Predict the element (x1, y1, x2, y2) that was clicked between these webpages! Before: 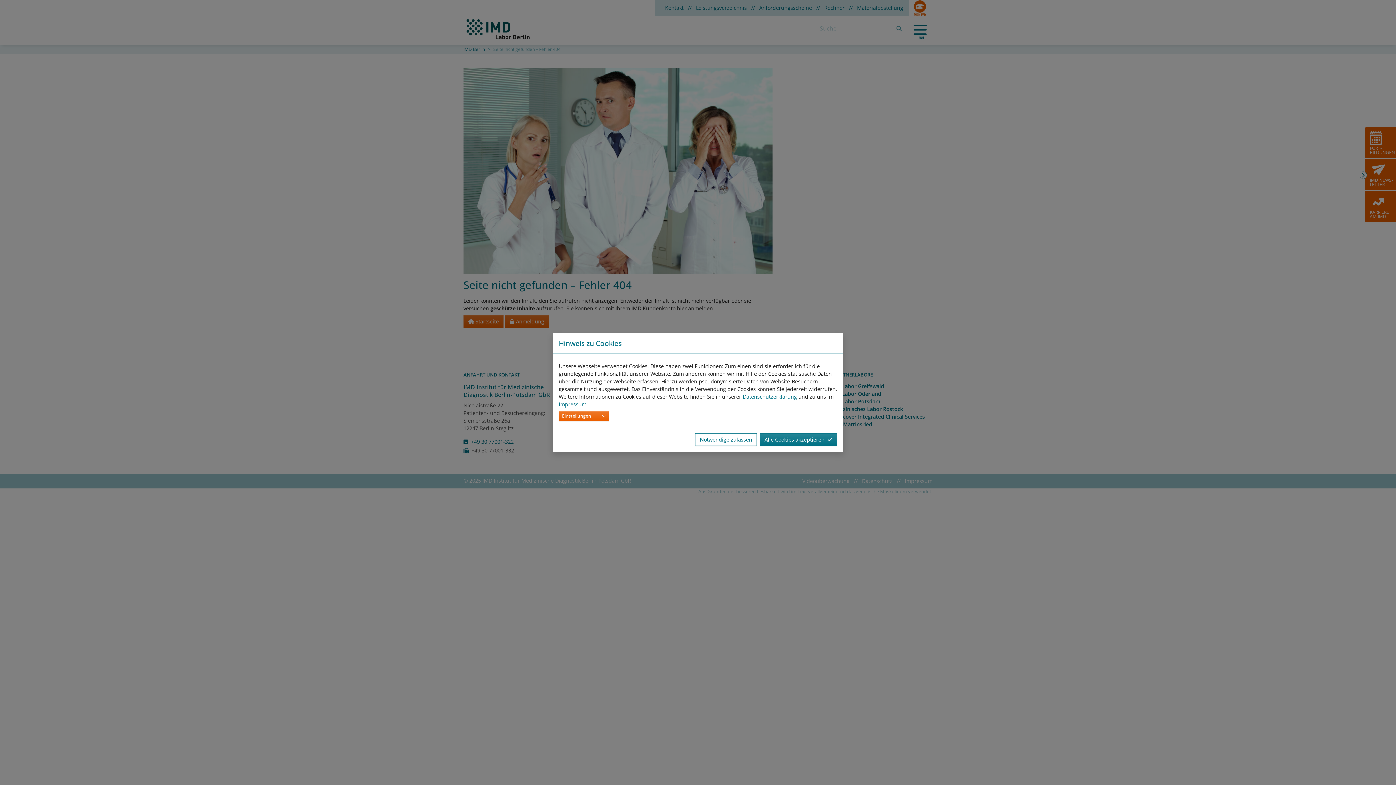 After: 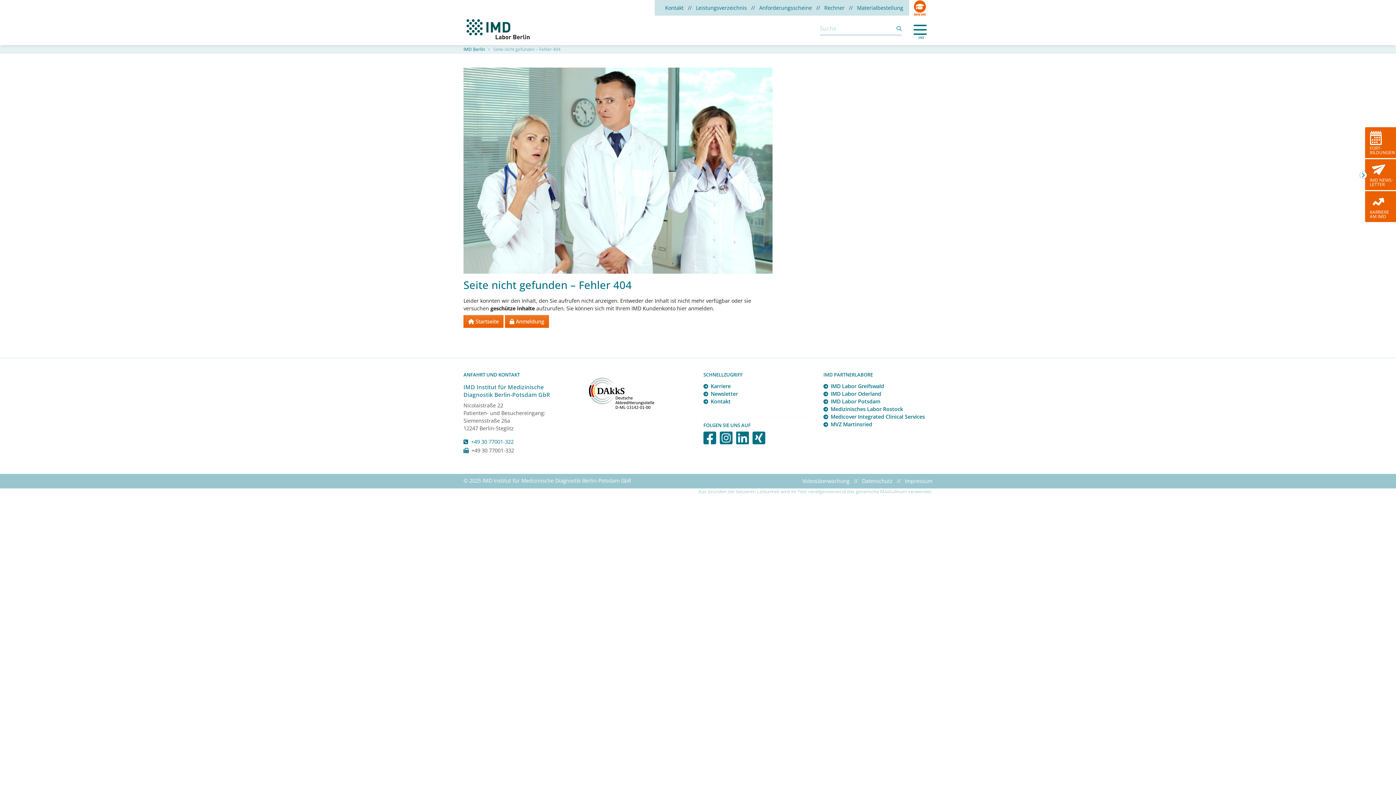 Action: bbox: (760, 433, 837, 446) label: Alle Cookies akzeptieren  